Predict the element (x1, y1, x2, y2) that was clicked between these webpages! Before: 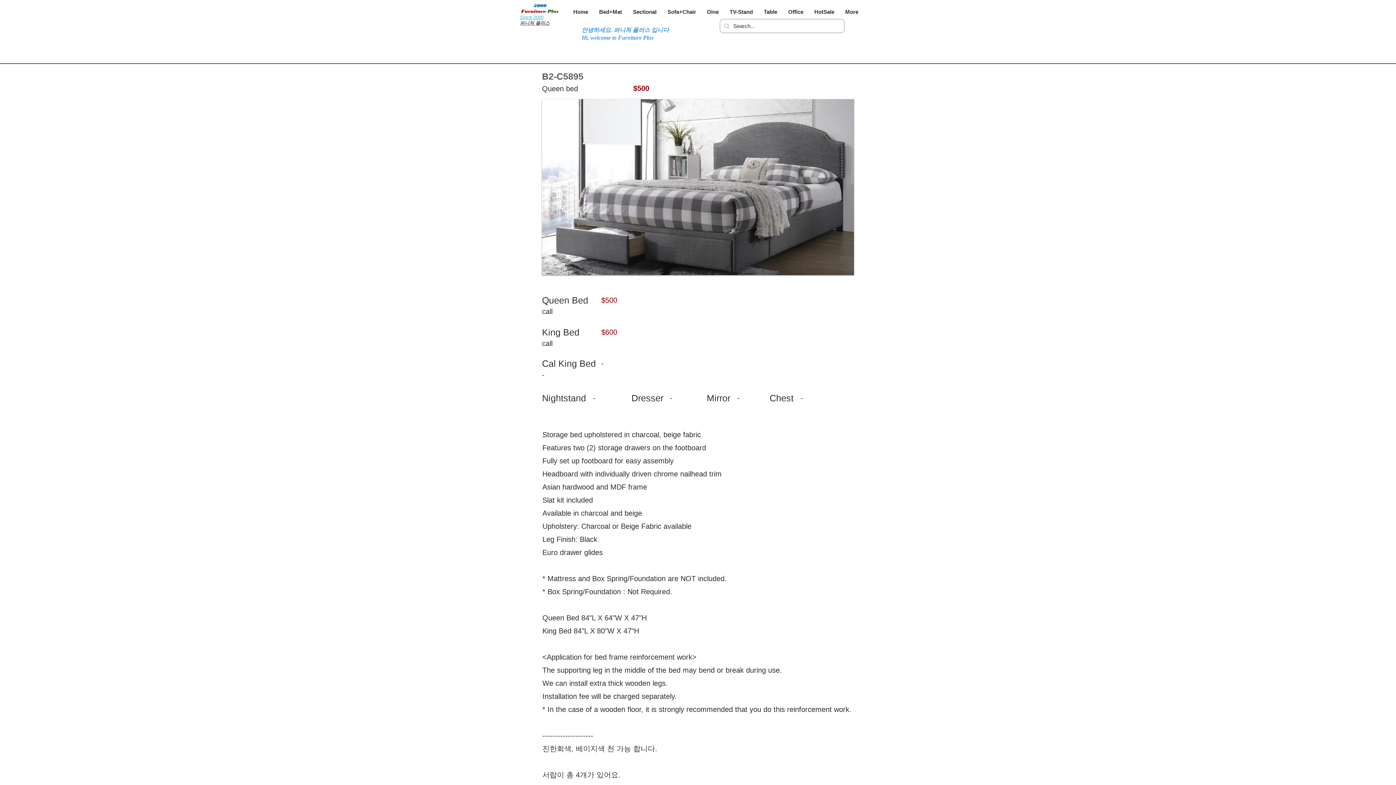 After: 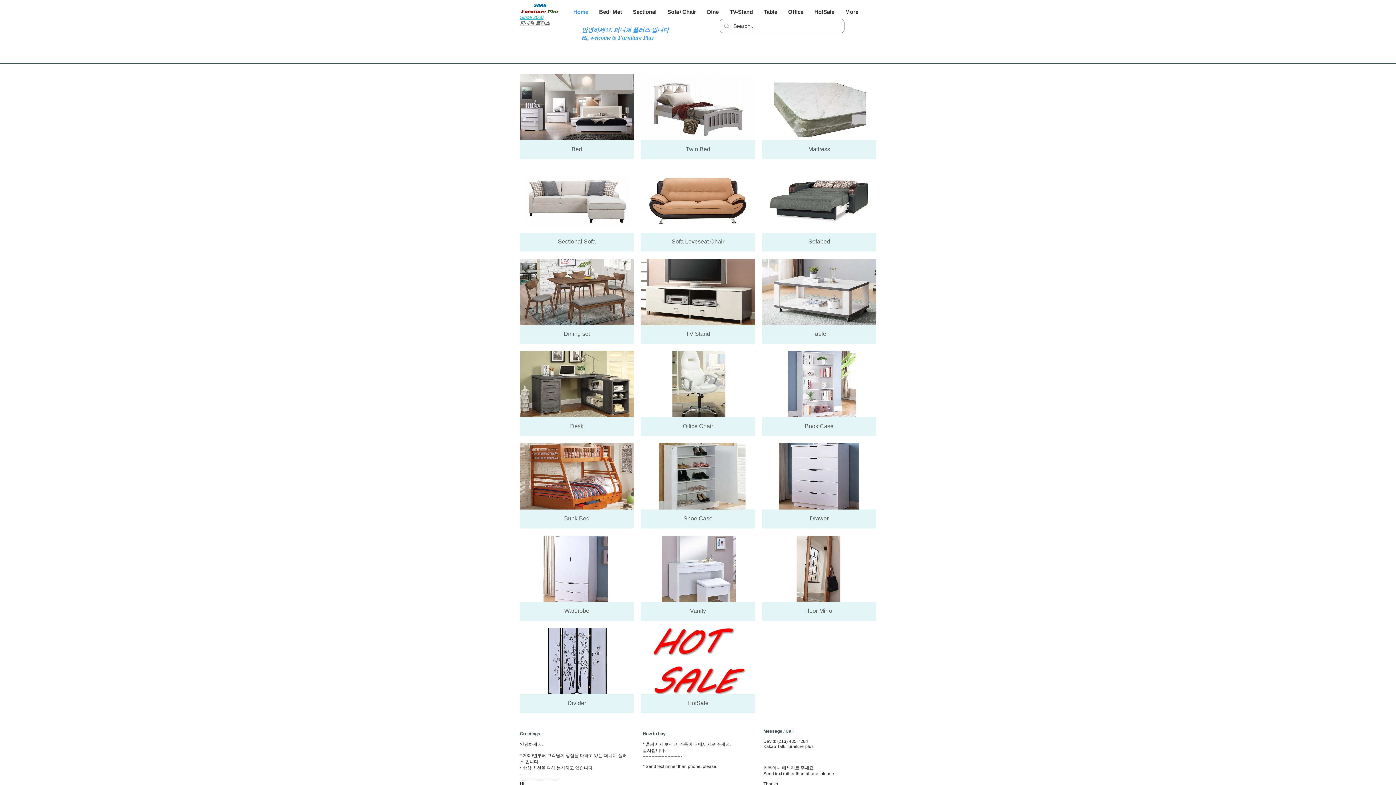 Action: label: Home bbox: (568, 5, 593, 18)